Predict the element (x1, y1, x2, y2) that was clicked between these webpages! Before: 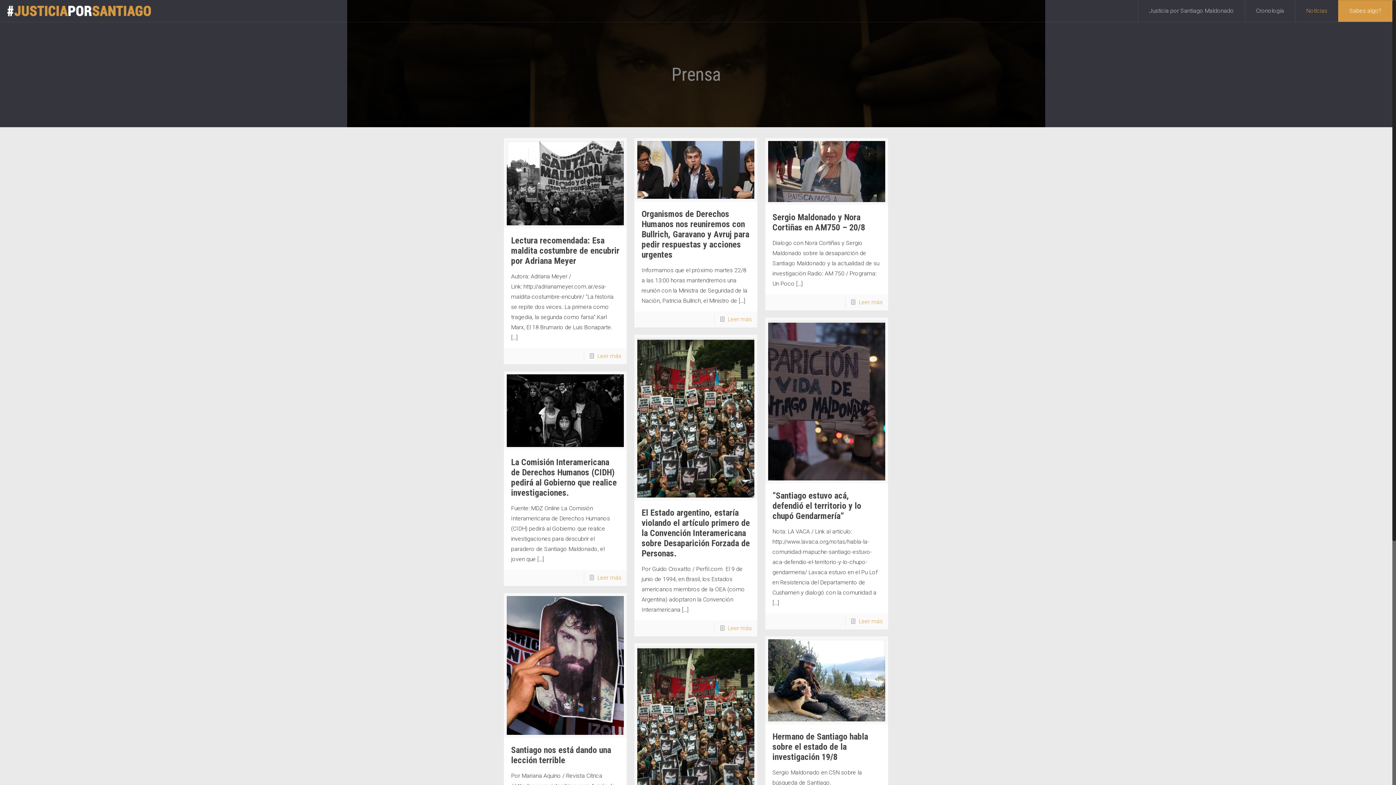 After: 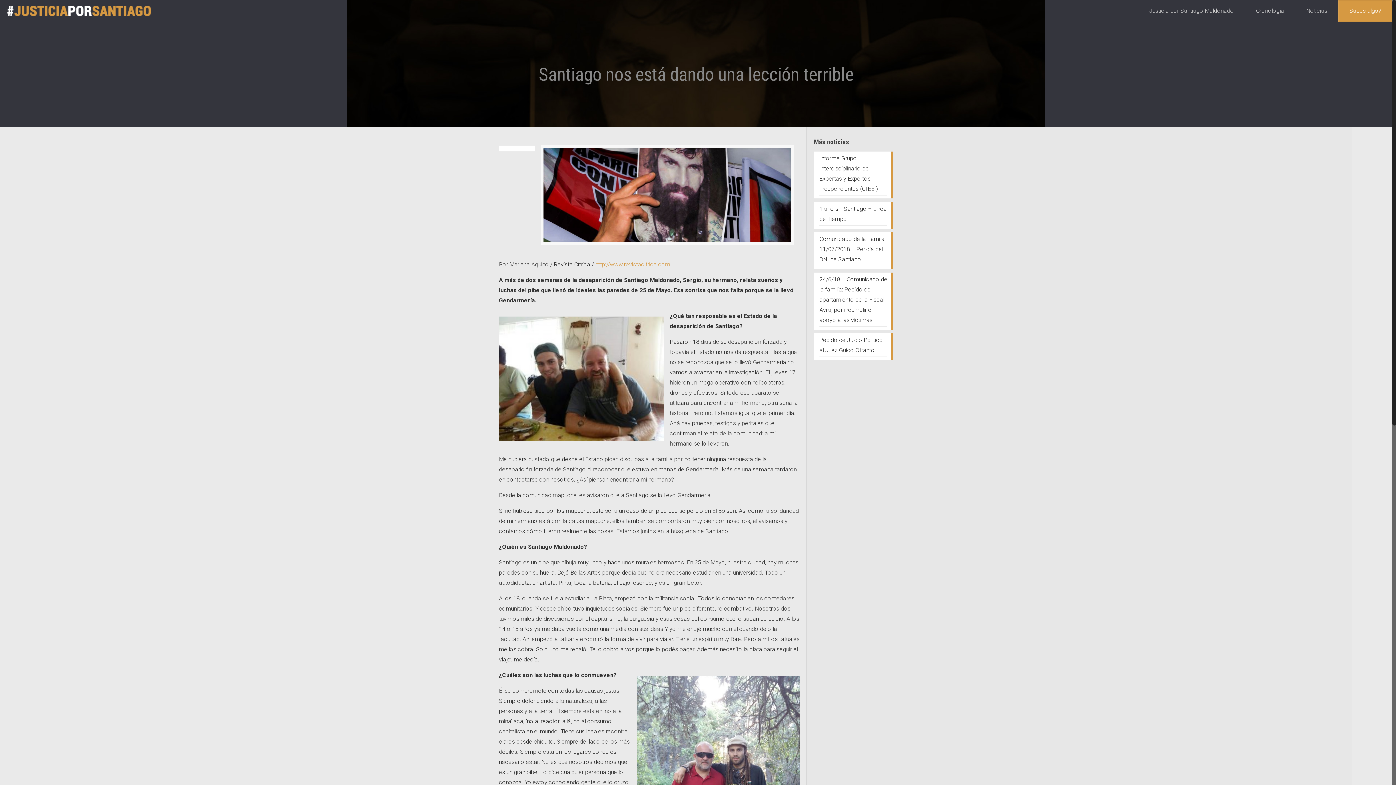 Action: bbox: (511, 745, 611, 765) label: Santiago nos está dando una lección terrible